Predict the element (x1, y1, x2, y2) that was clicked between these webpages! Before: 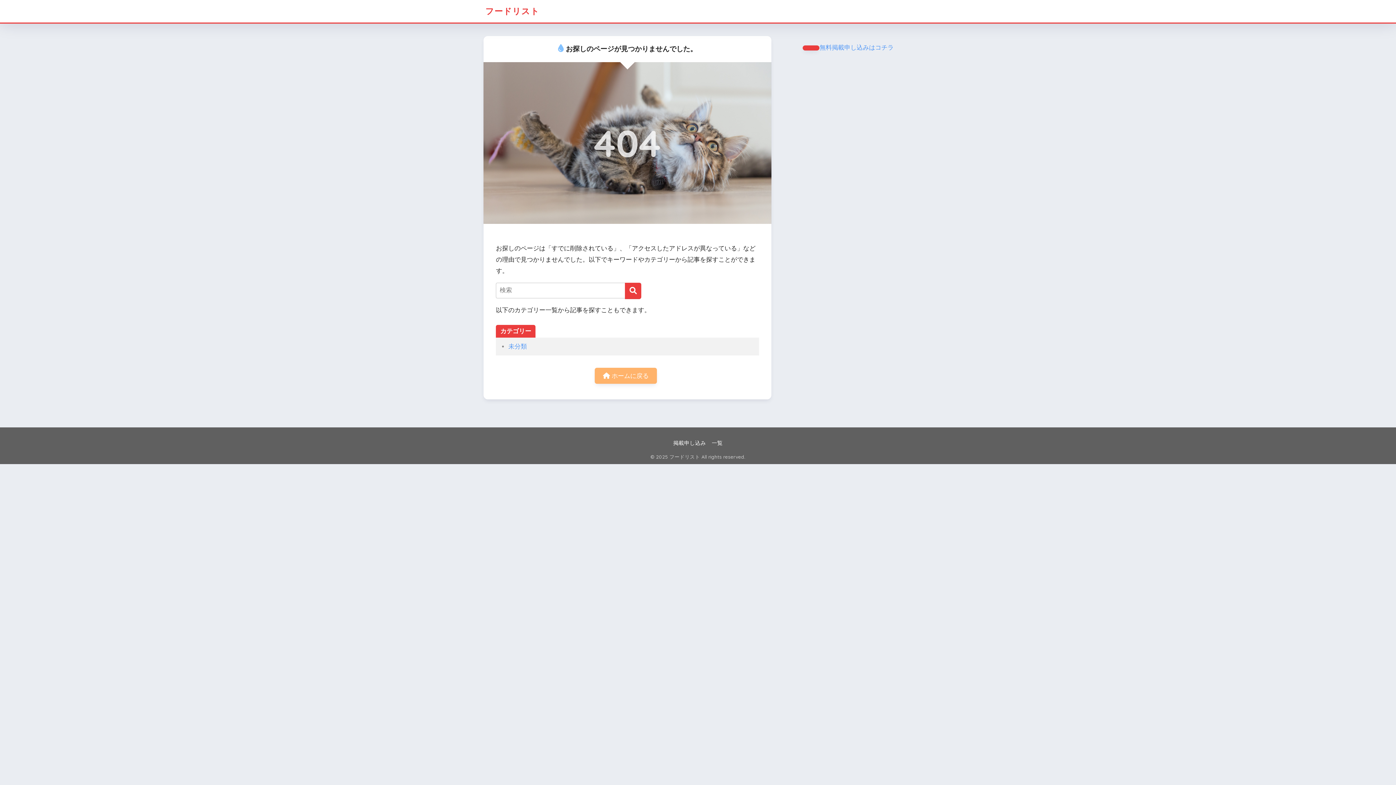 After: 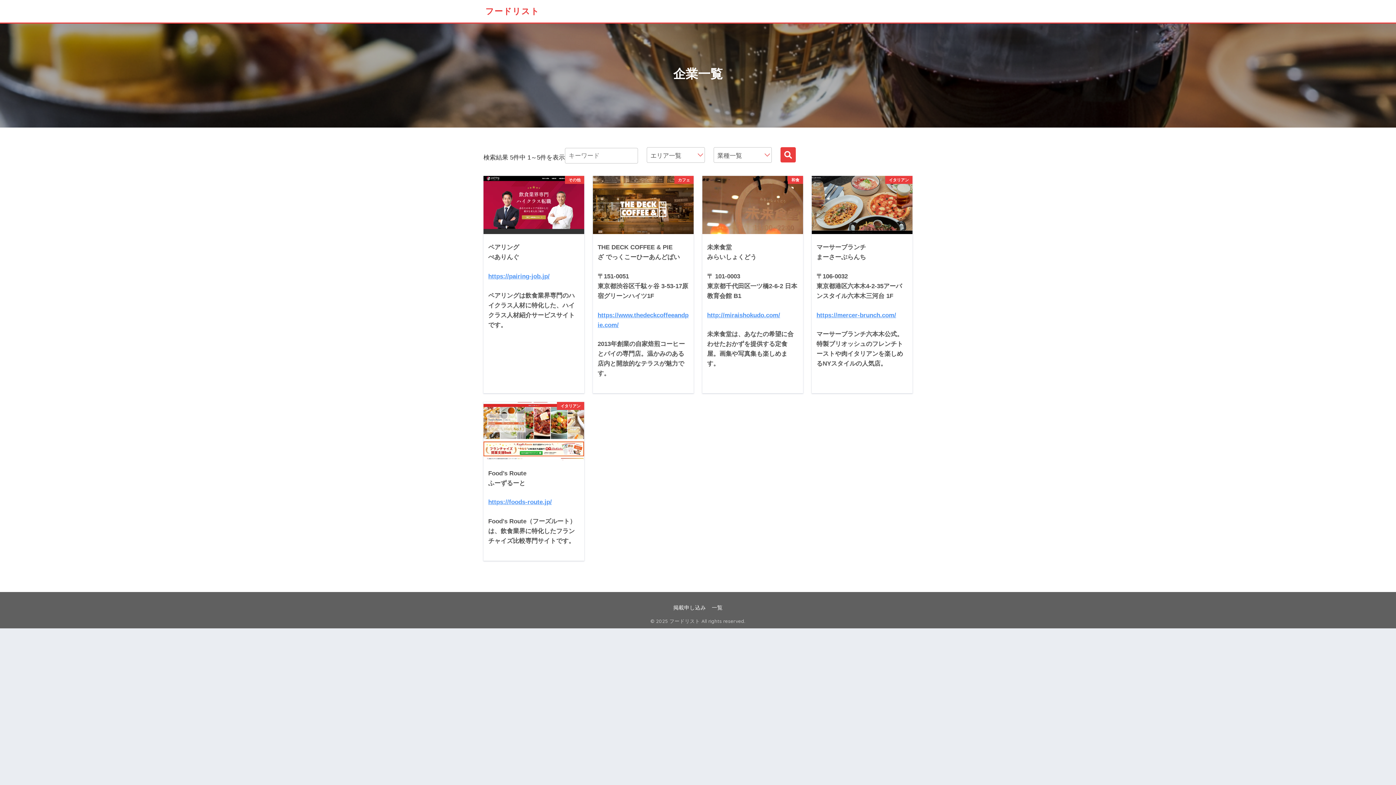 Action: label: 検索 bbox: (625, 282, 641, 299)